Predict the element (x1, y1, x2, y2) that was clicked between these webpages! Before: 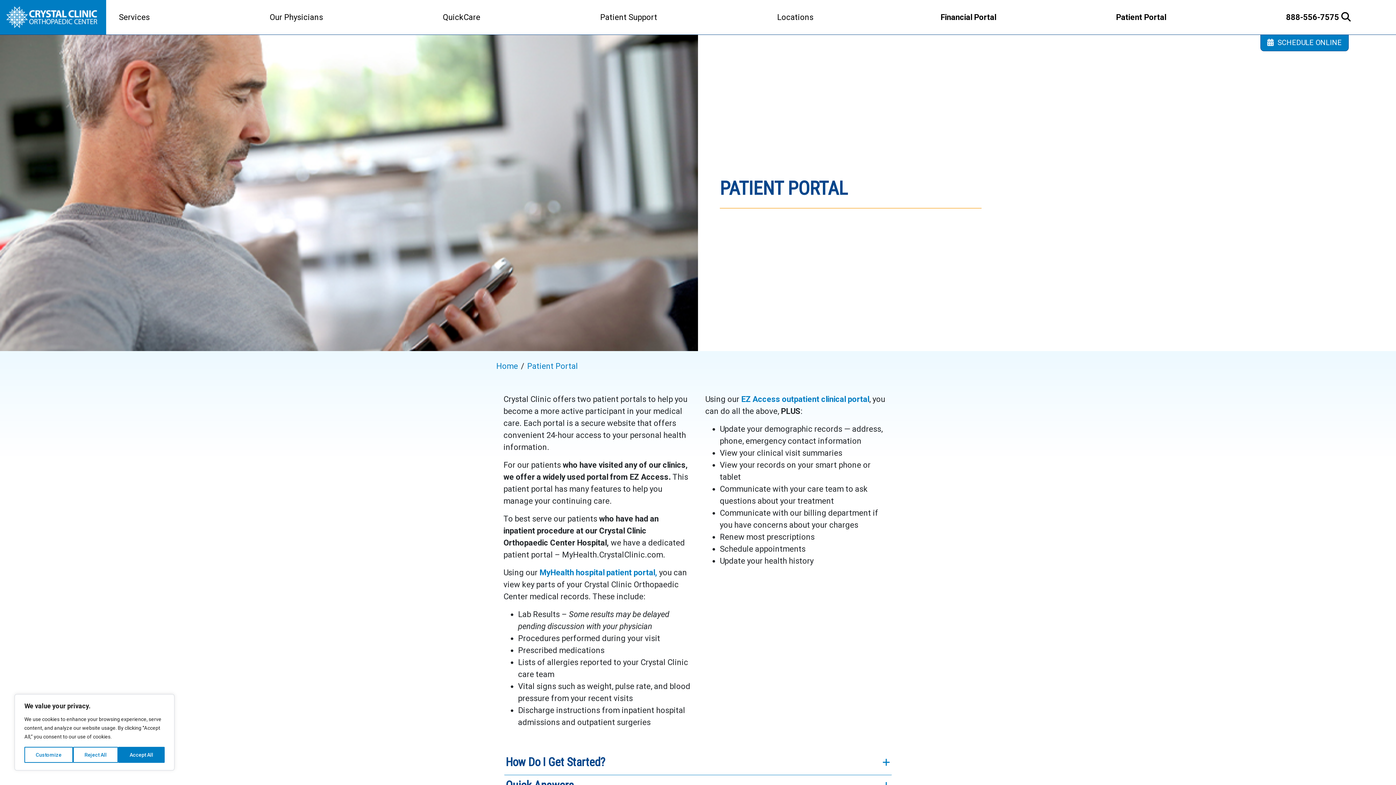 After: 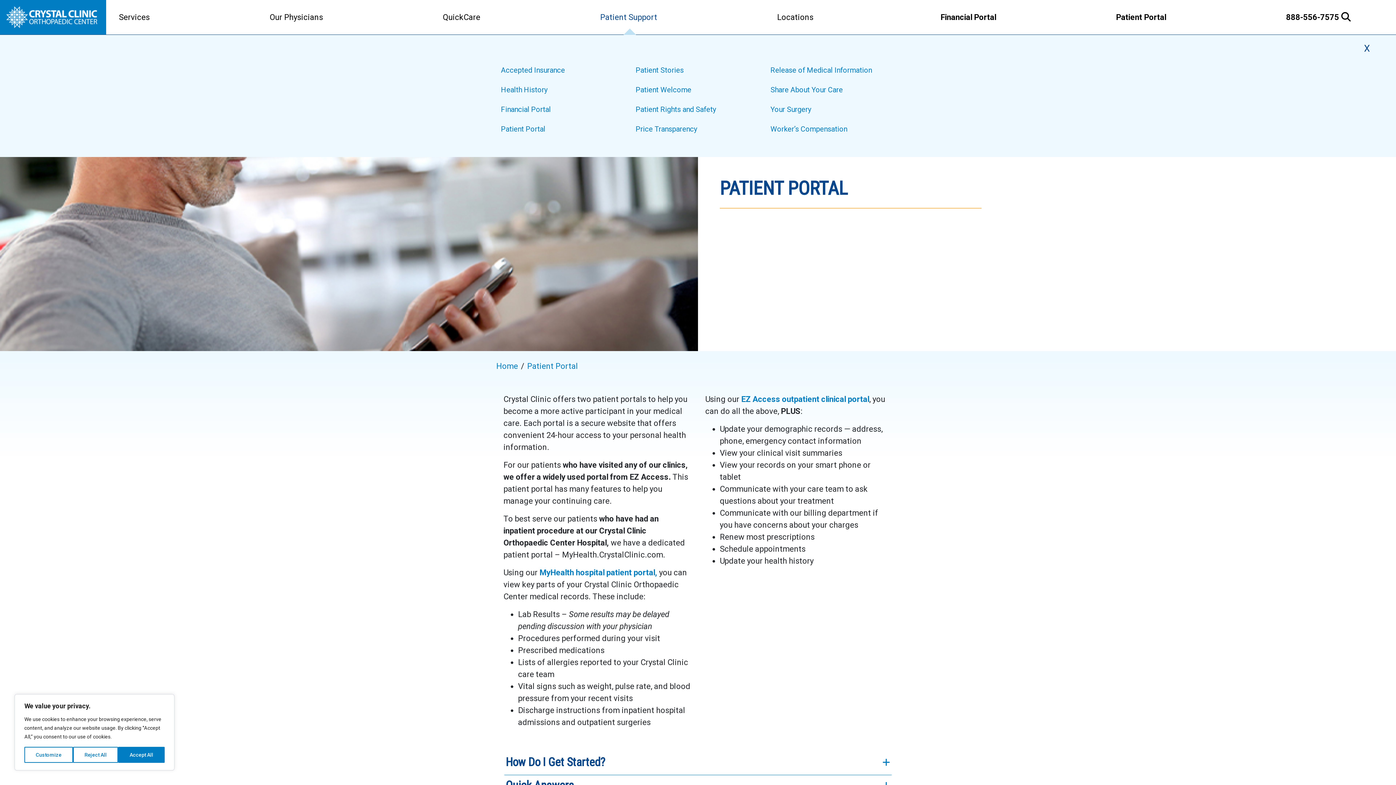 Action: bbox: (600, 0, 657, 34) label: Patient Support